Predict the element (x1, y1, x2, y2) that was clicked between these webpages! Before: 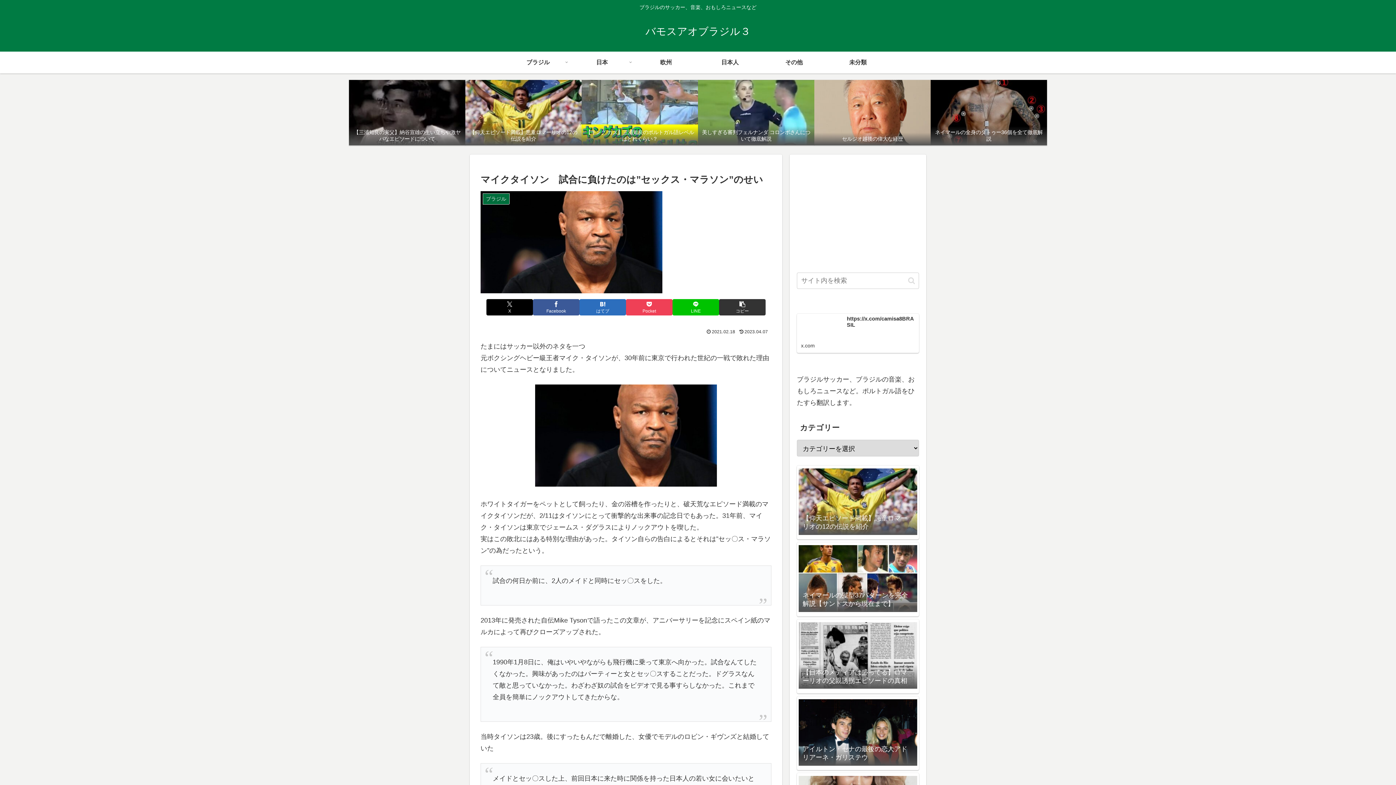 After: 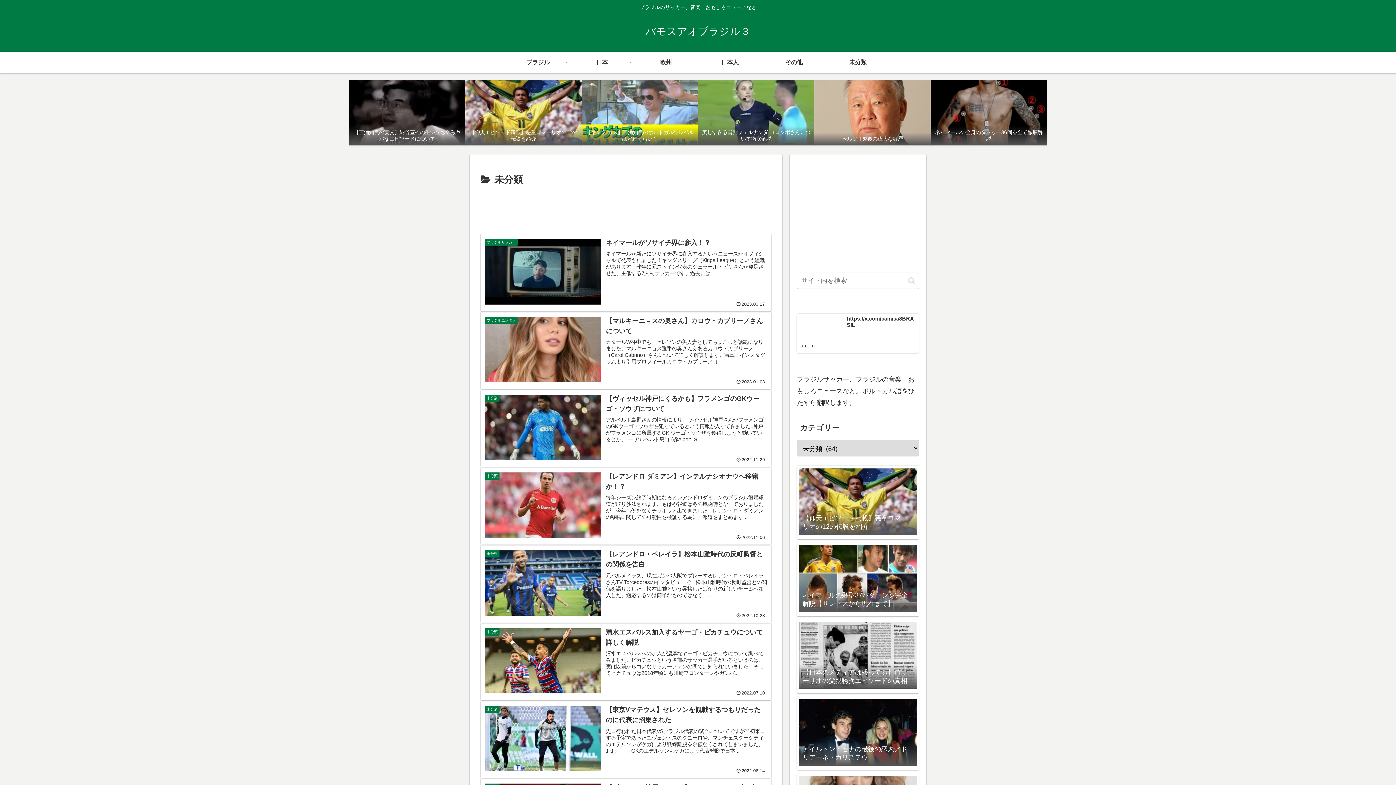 Action: label: 未分類 bbox: (826, 51, 890, 73)